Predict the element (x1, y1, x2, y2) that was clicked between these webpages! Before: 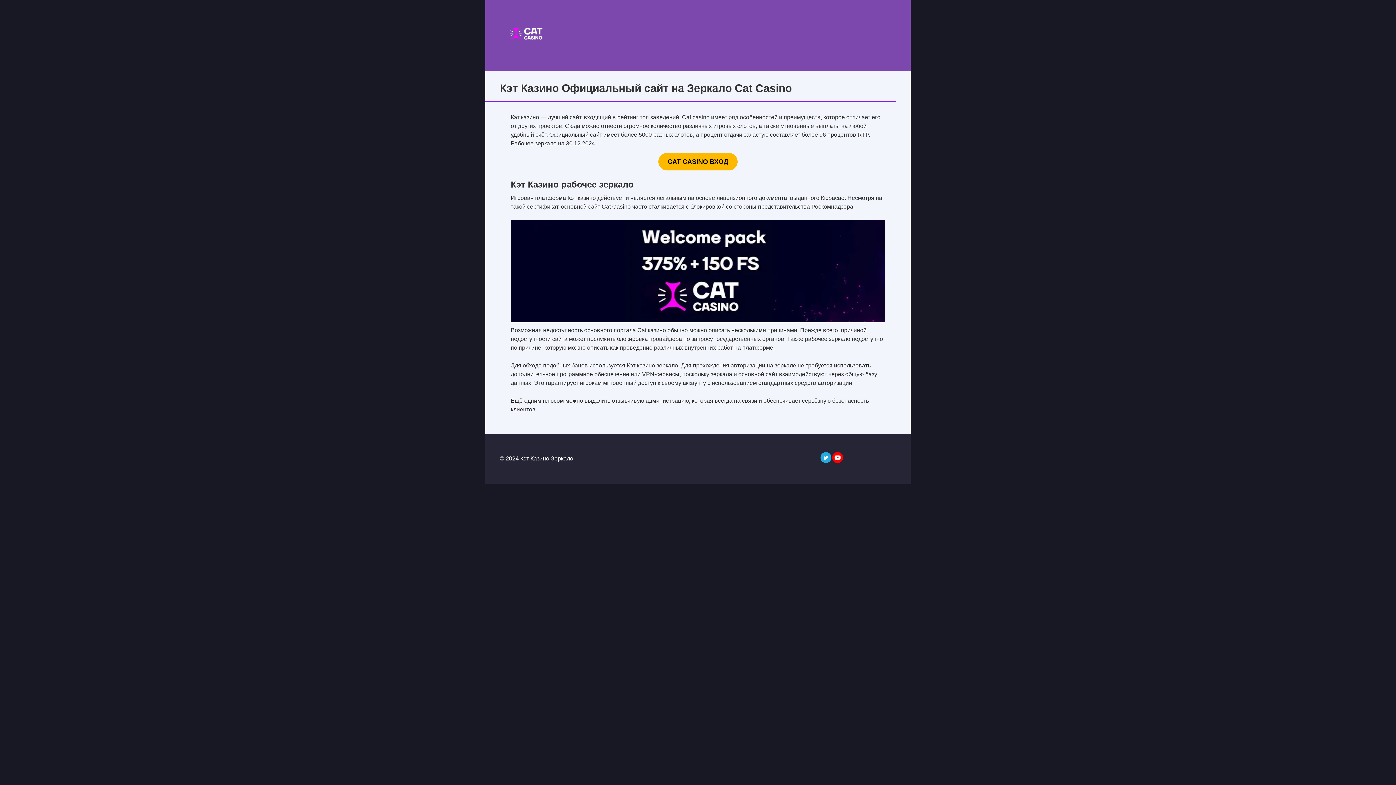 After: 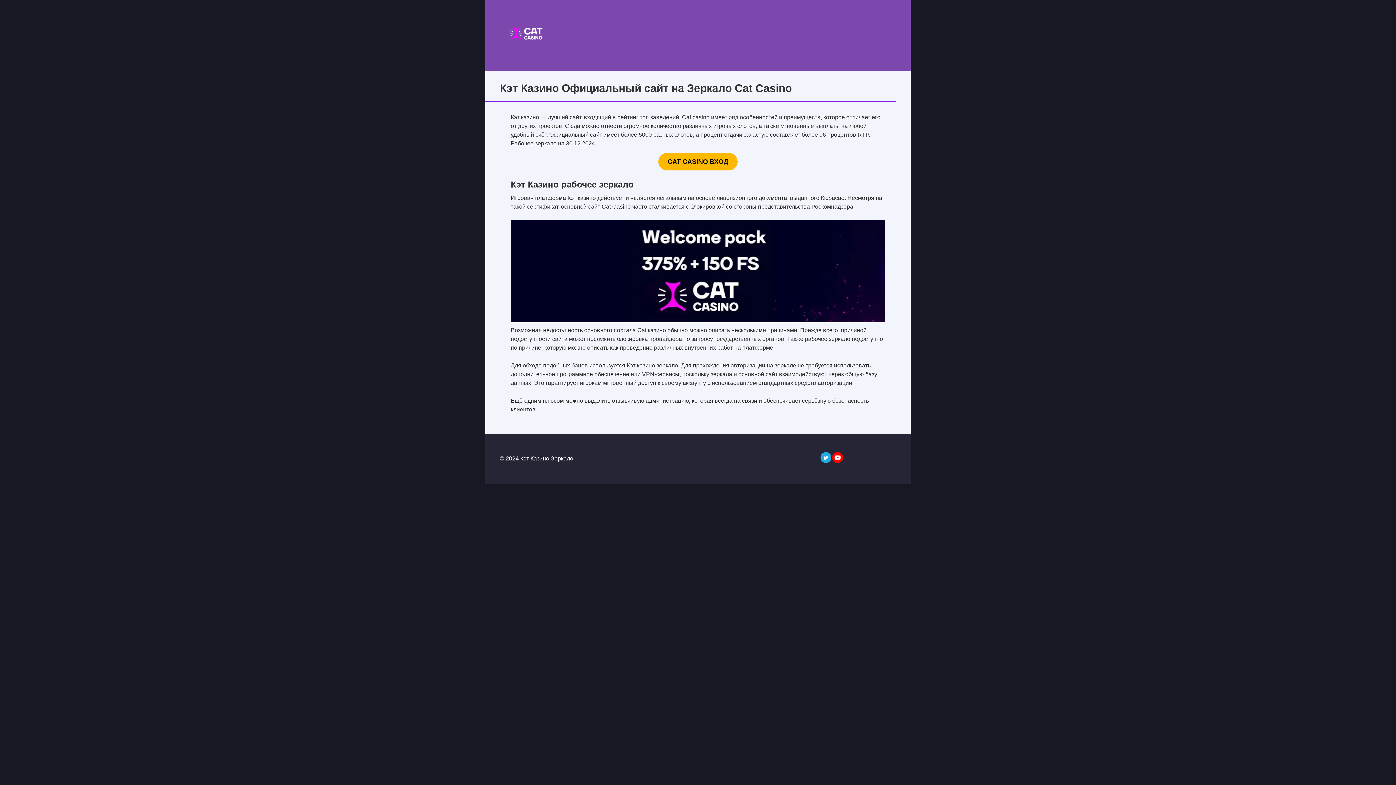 Action: bbox: (658, 153, 737, 170) label: CAT CASINO ВХОД